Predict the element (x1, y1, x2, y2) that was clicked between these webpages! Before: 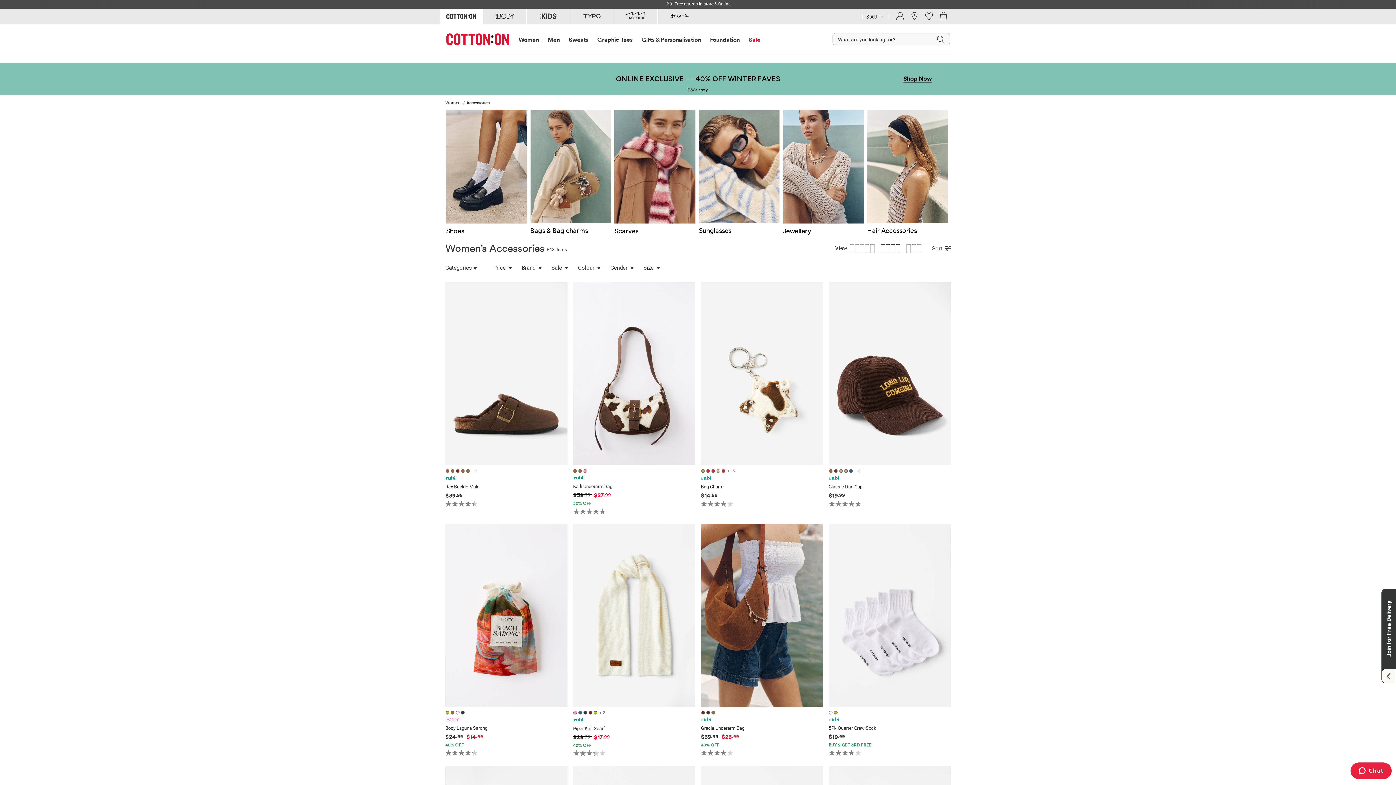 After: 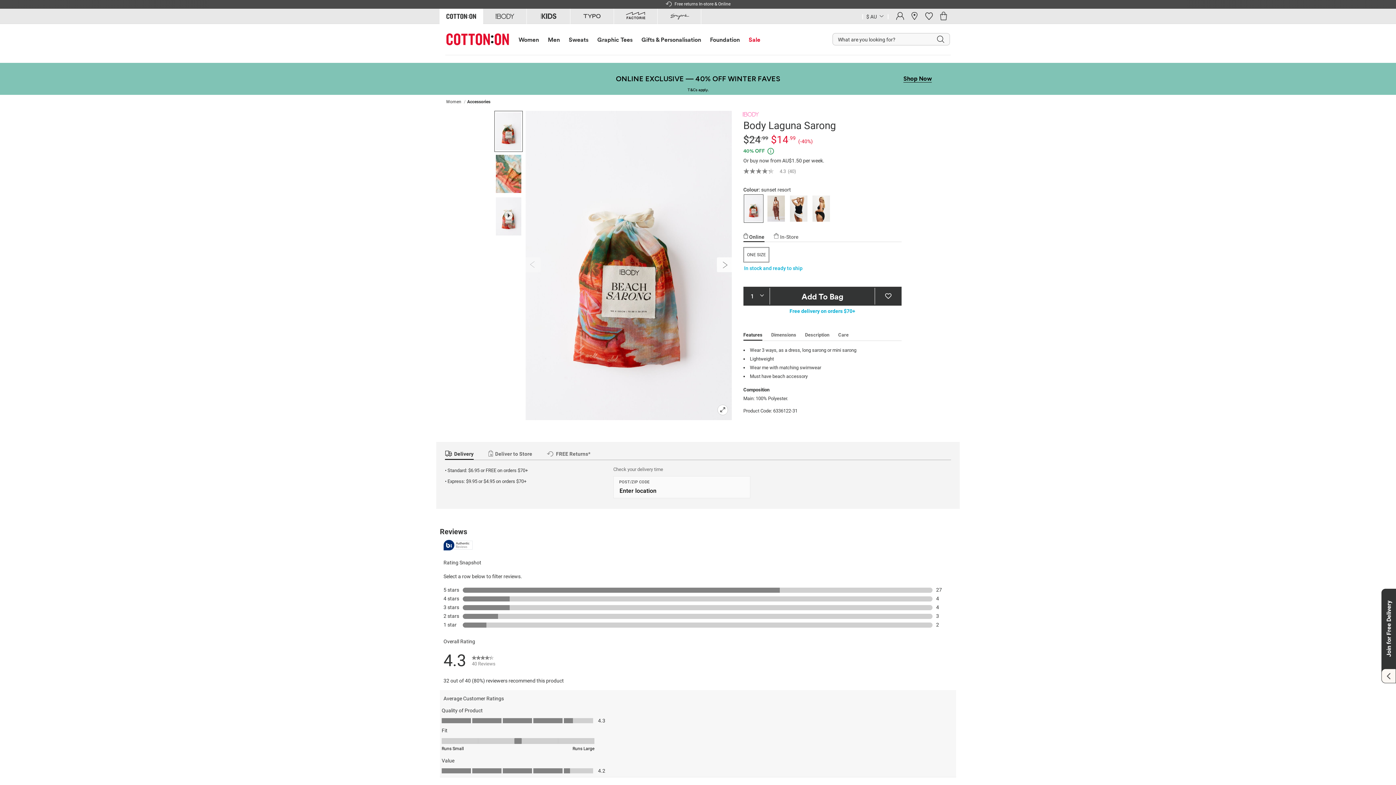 Action: bbox: (445, 725, 562, 731) label: Body Laguna Sarong